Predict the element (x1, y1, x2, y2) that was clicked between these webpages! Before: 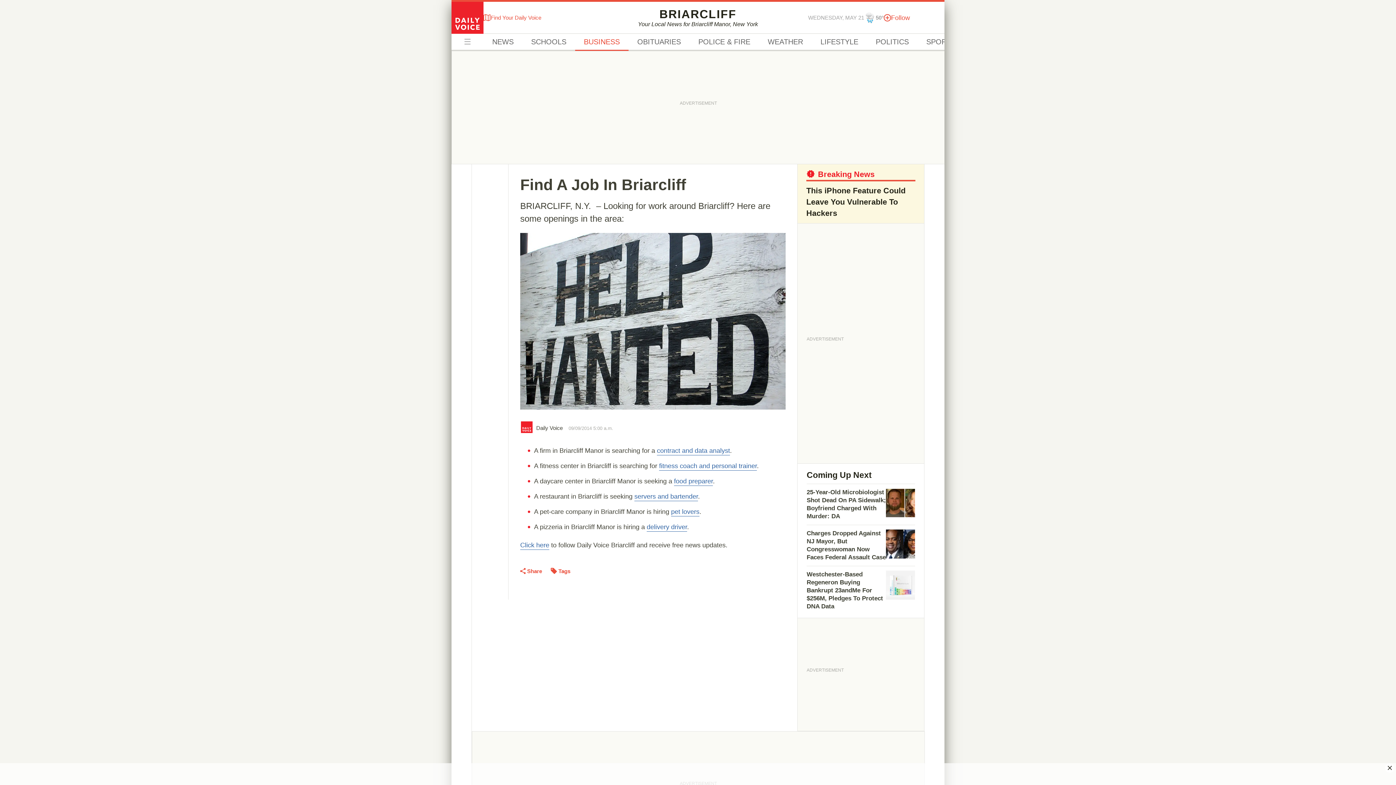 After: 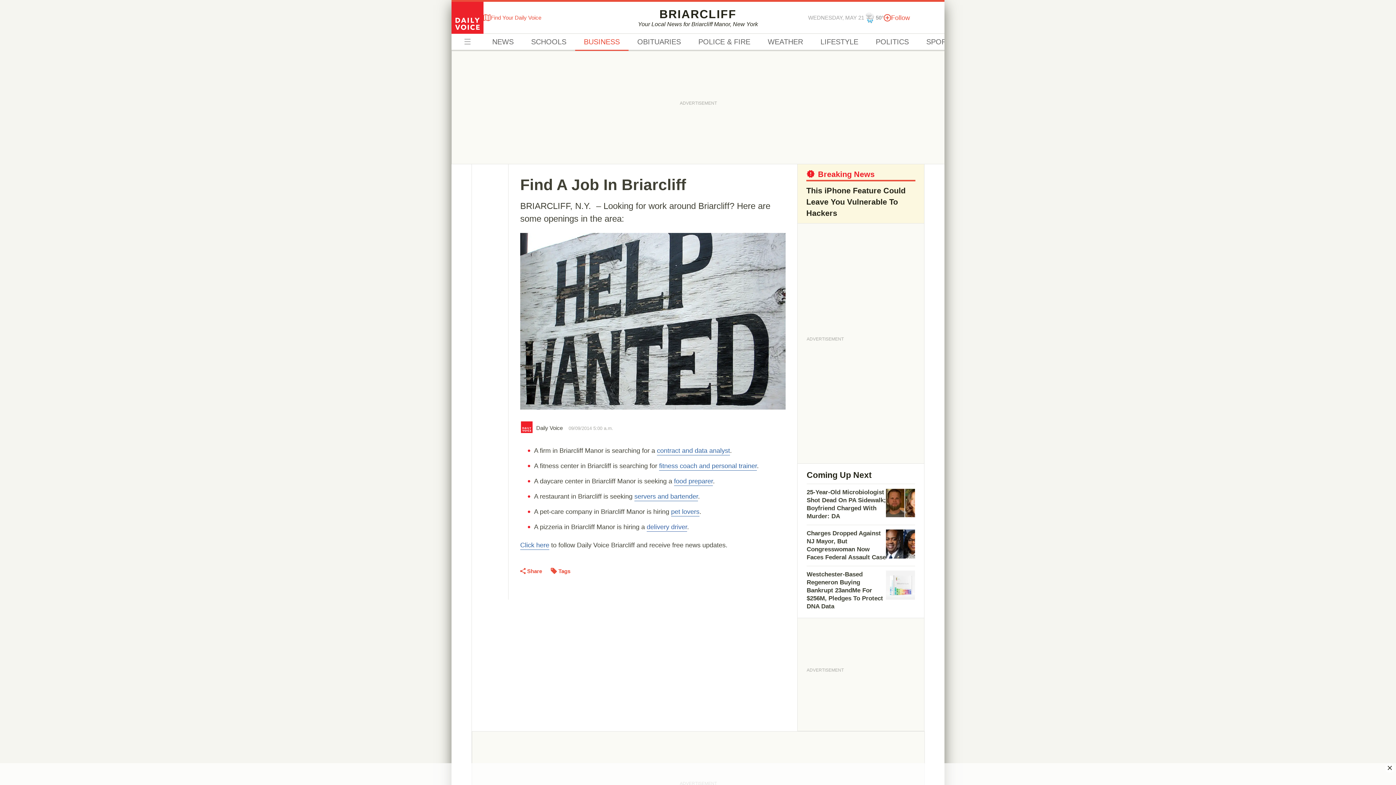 Action: label: delivery driver bbox: (646, 523, 687, 531)